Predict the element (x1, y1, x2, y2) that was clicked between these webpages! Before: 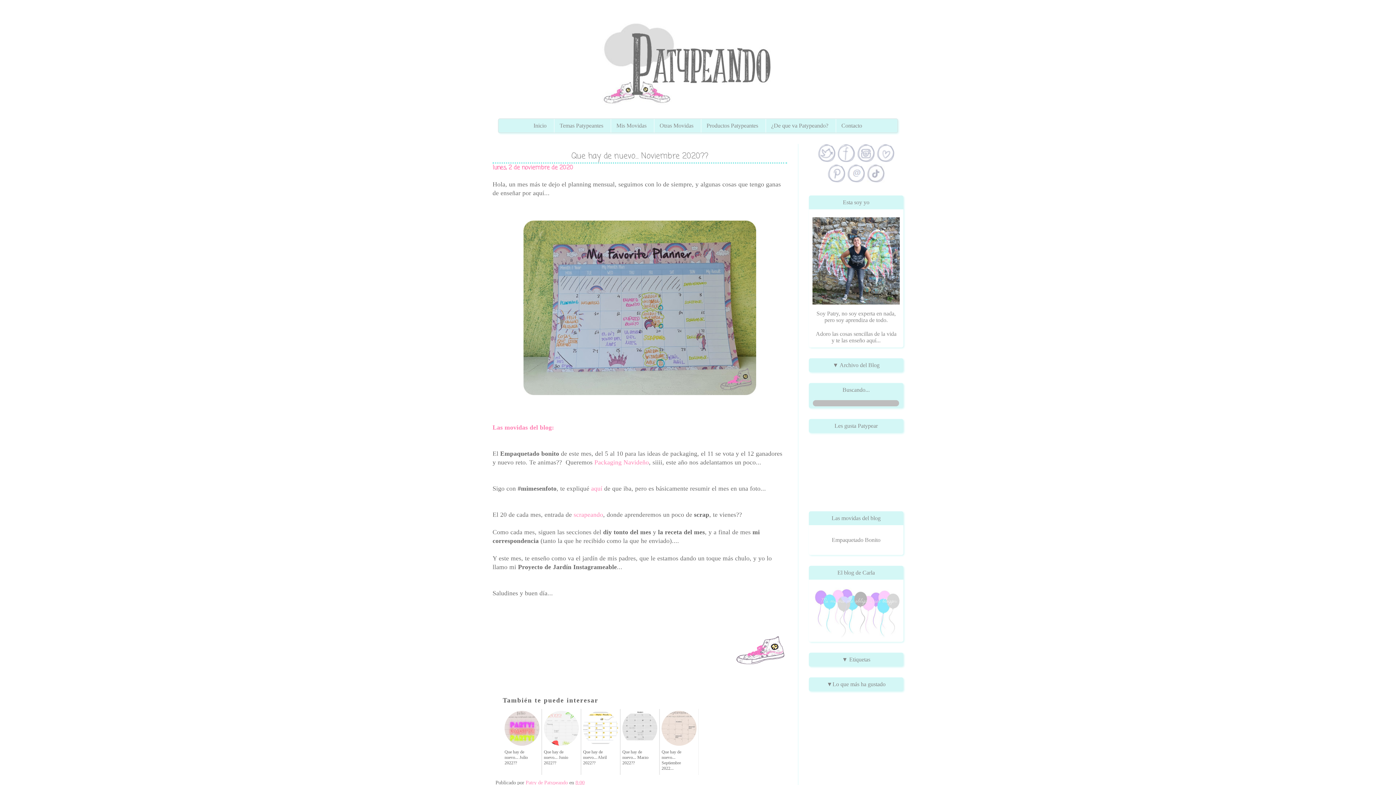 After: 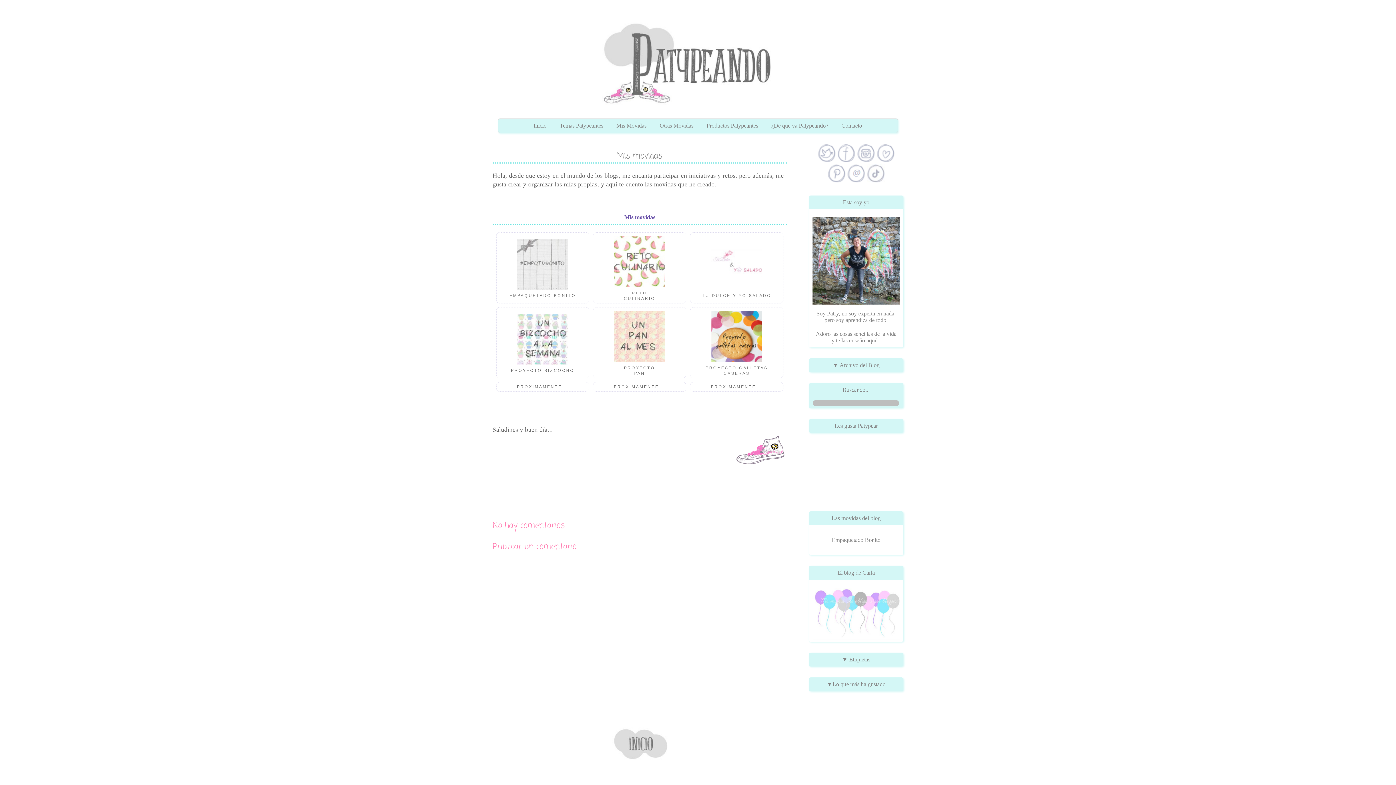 Action: bbox: (610, 118, 652, 132) label: Mis Movidas